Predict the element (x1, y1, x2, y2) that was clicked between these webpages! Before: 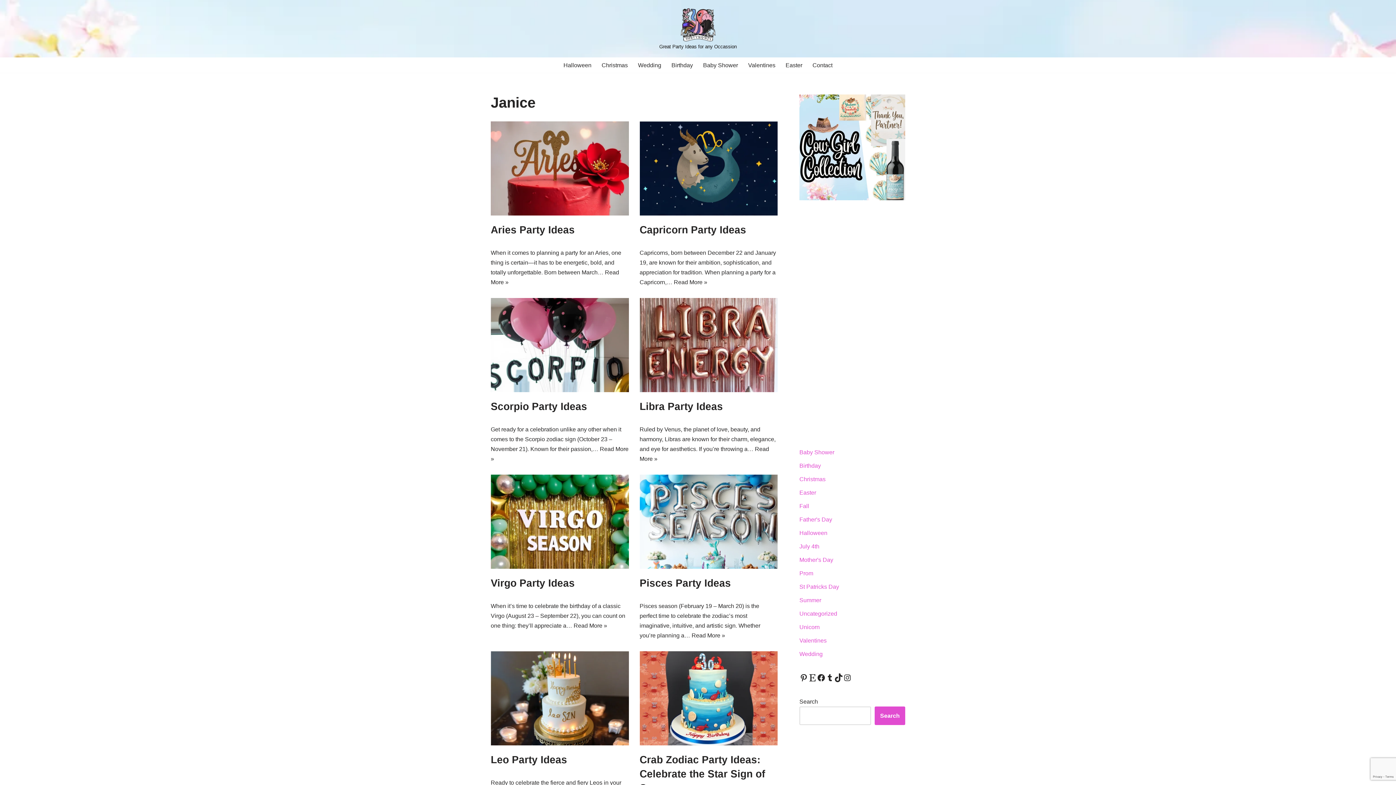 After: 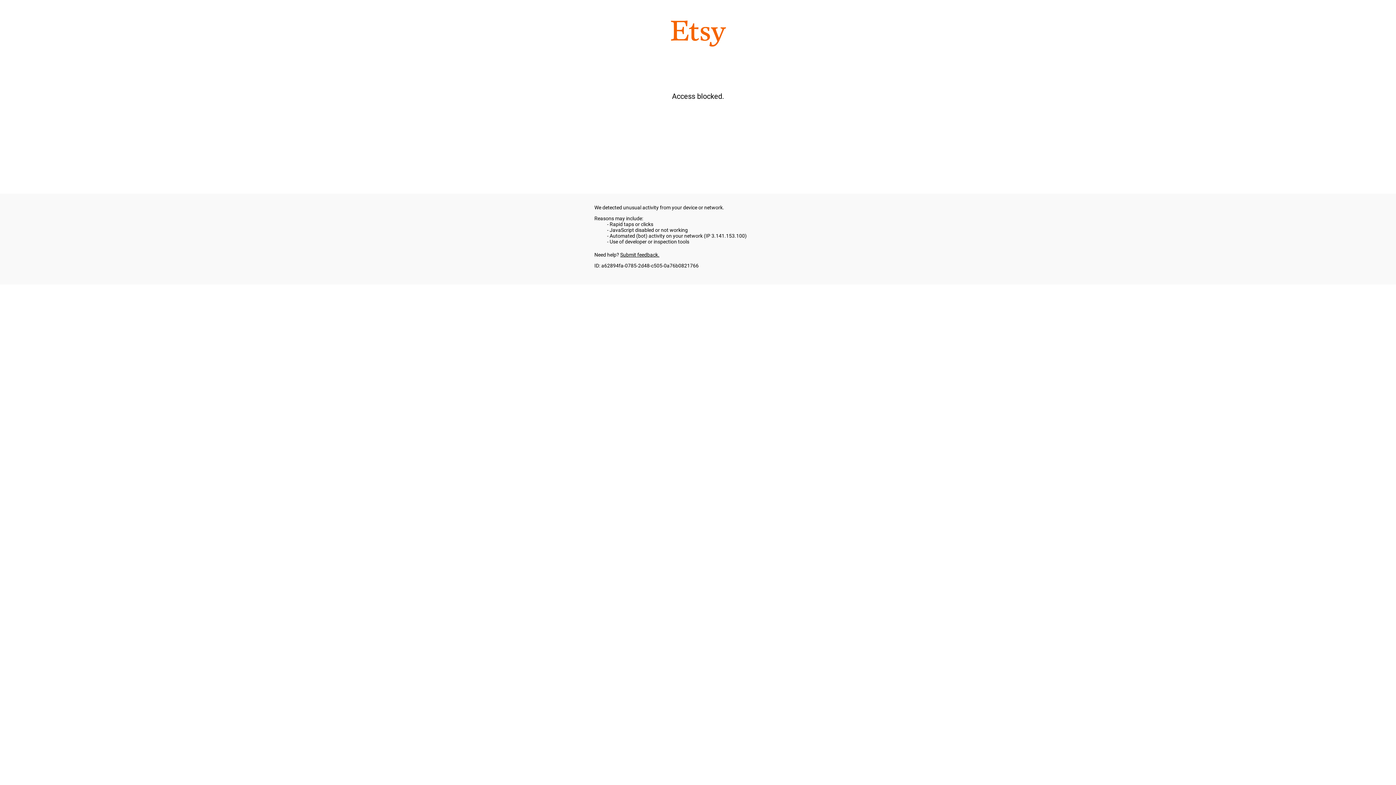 Action: label: Etsy bbox: (808, 673, 817, 682)